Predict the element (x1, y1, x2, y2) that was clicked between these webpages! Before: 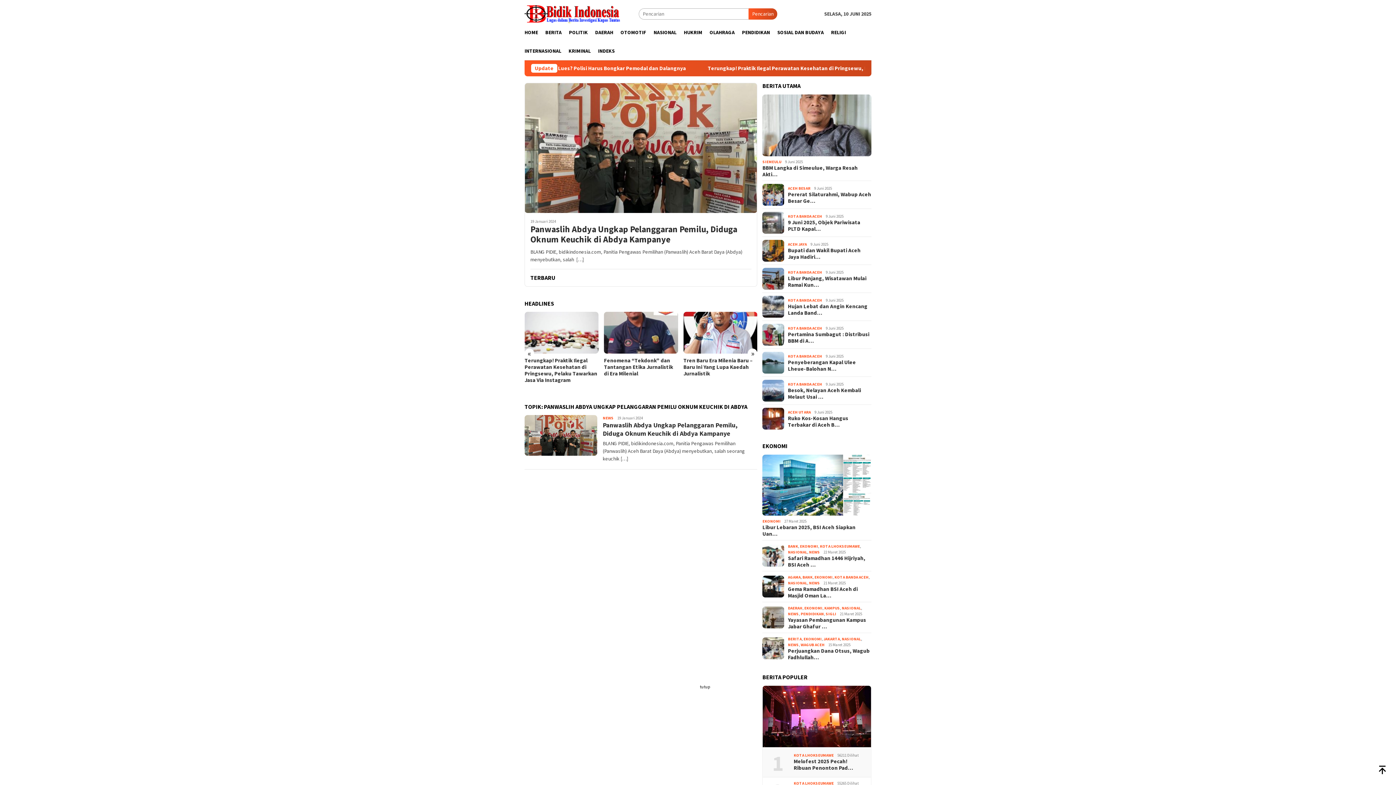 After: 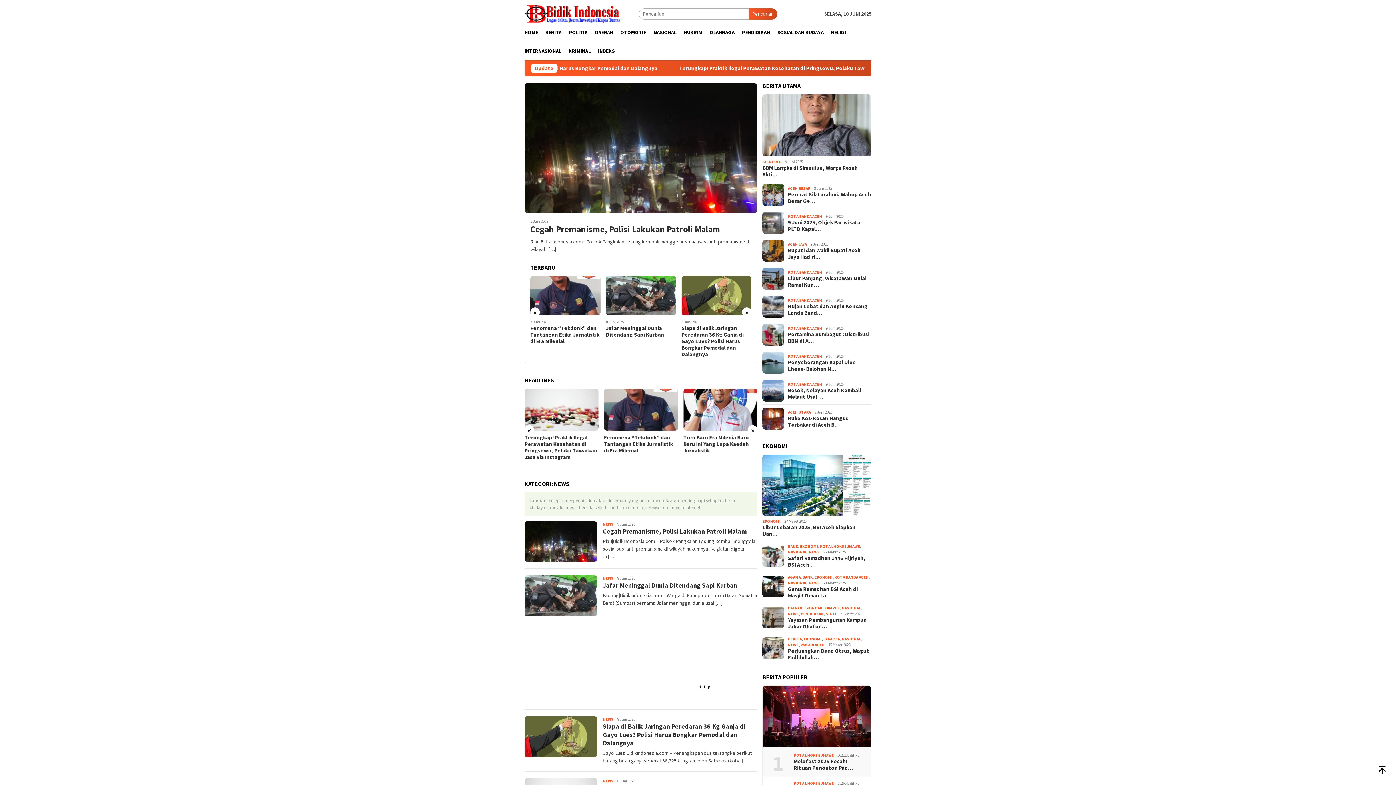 Action: bbox: (602, 415, 613, 420) label: NEWS